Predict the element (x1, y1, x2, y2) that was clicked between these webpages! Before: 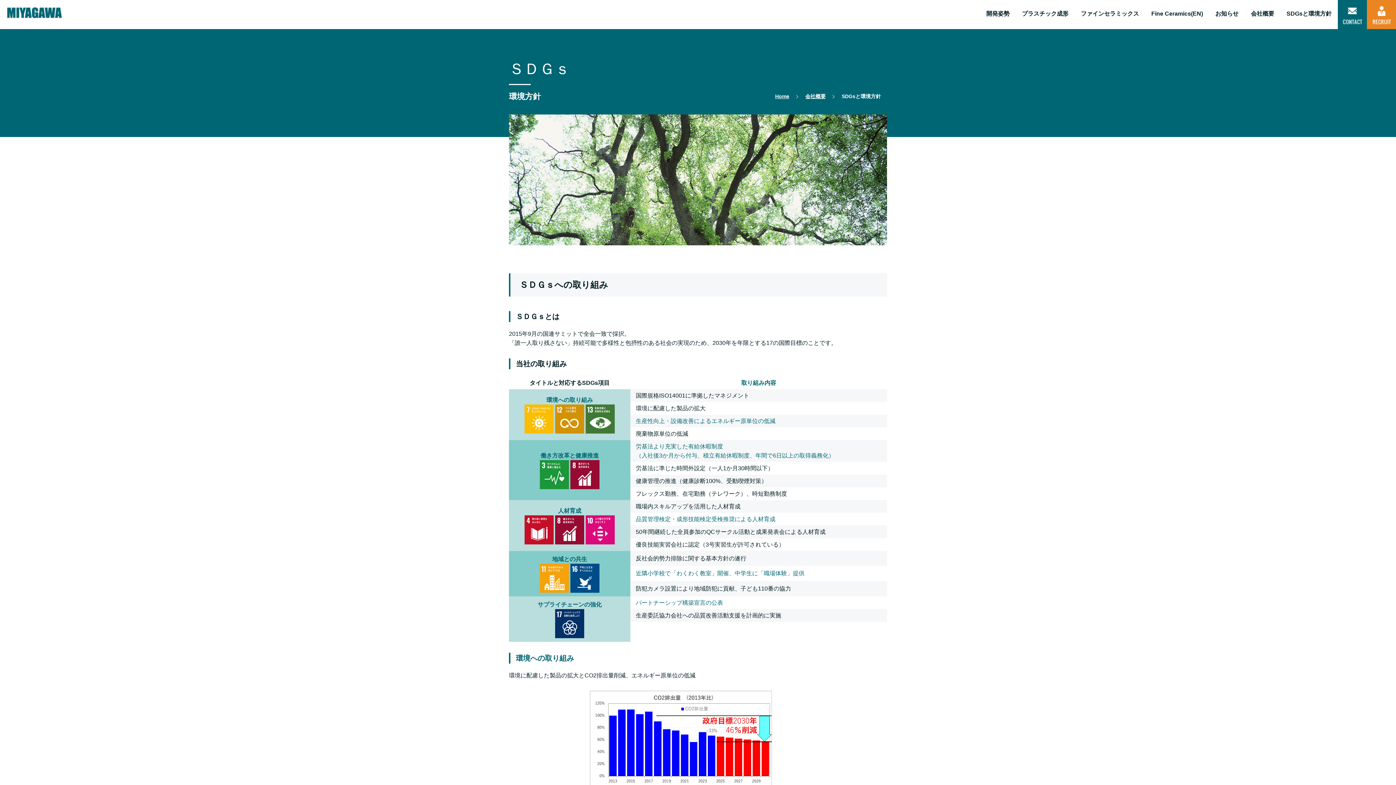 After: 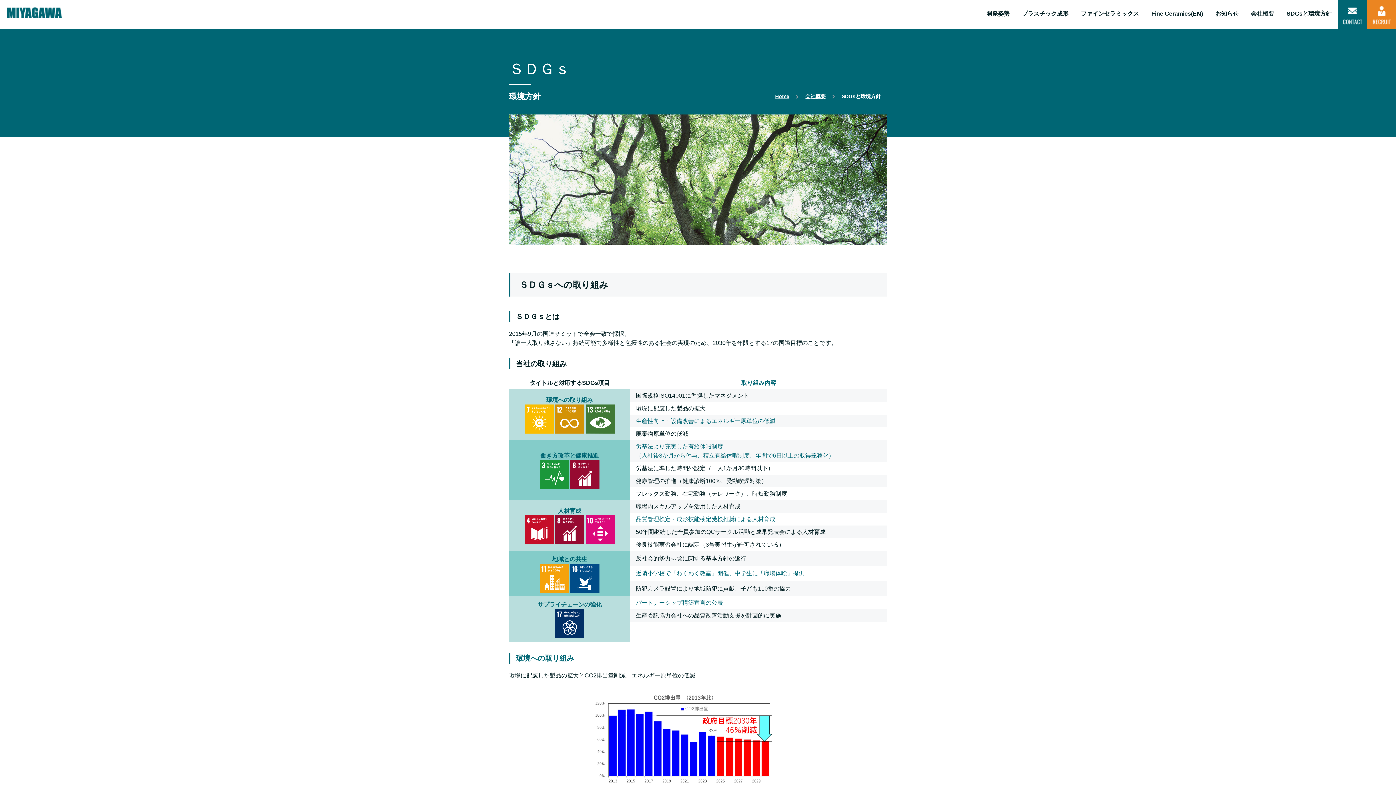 Action: label: SDGsと環境方針 bbox: (1280, 0, 1338, 29)